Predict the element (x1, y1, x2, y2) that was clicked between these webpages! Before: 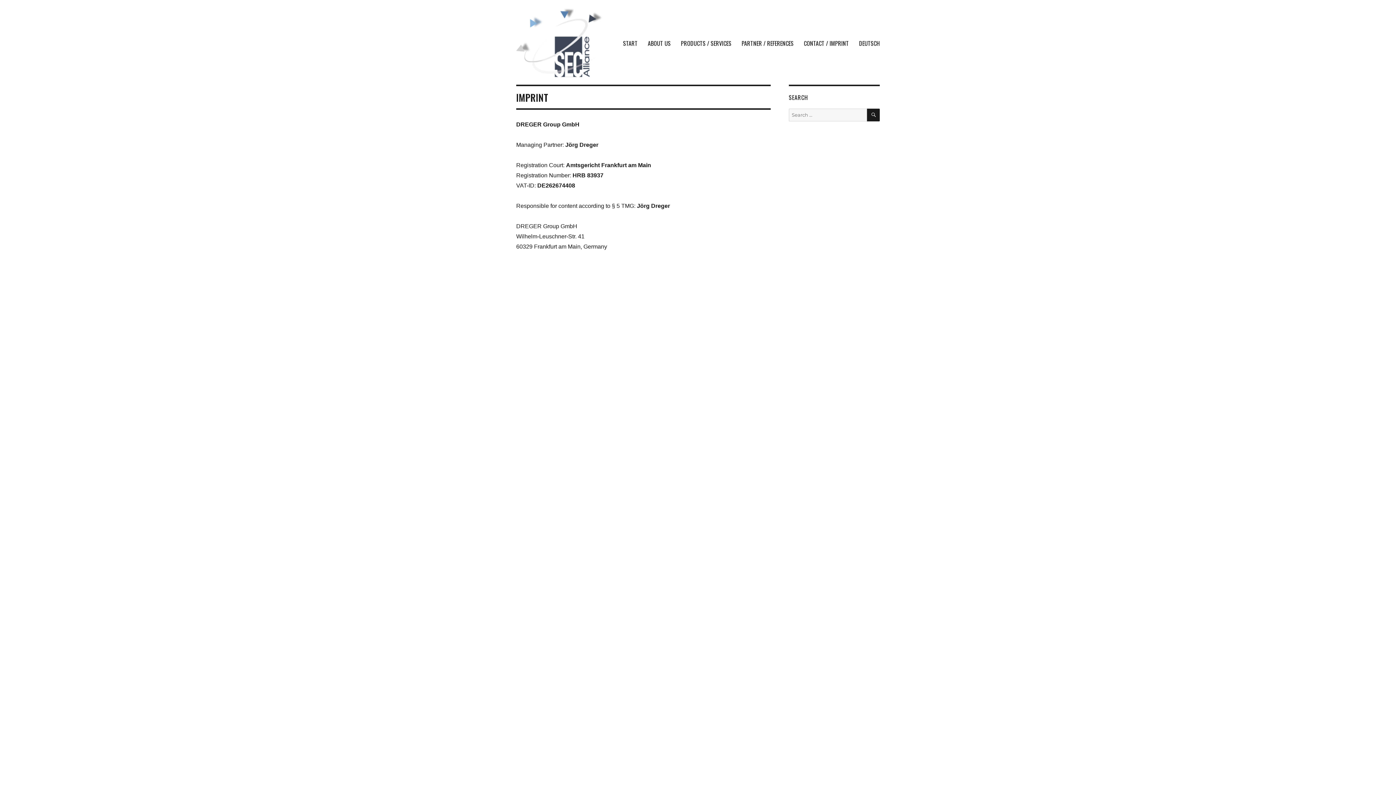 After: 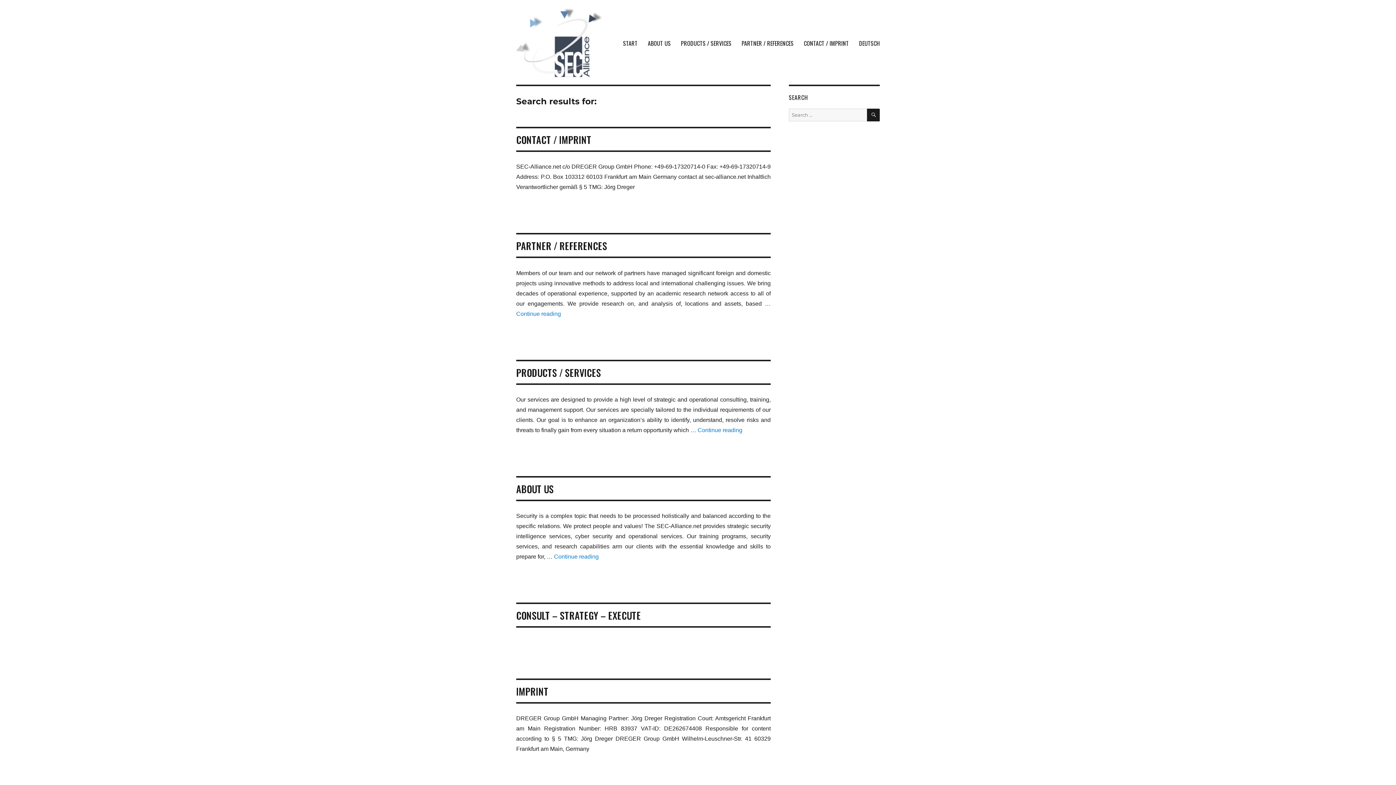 Action: bbox: (867, 108, 880, 121) label: SEARCH